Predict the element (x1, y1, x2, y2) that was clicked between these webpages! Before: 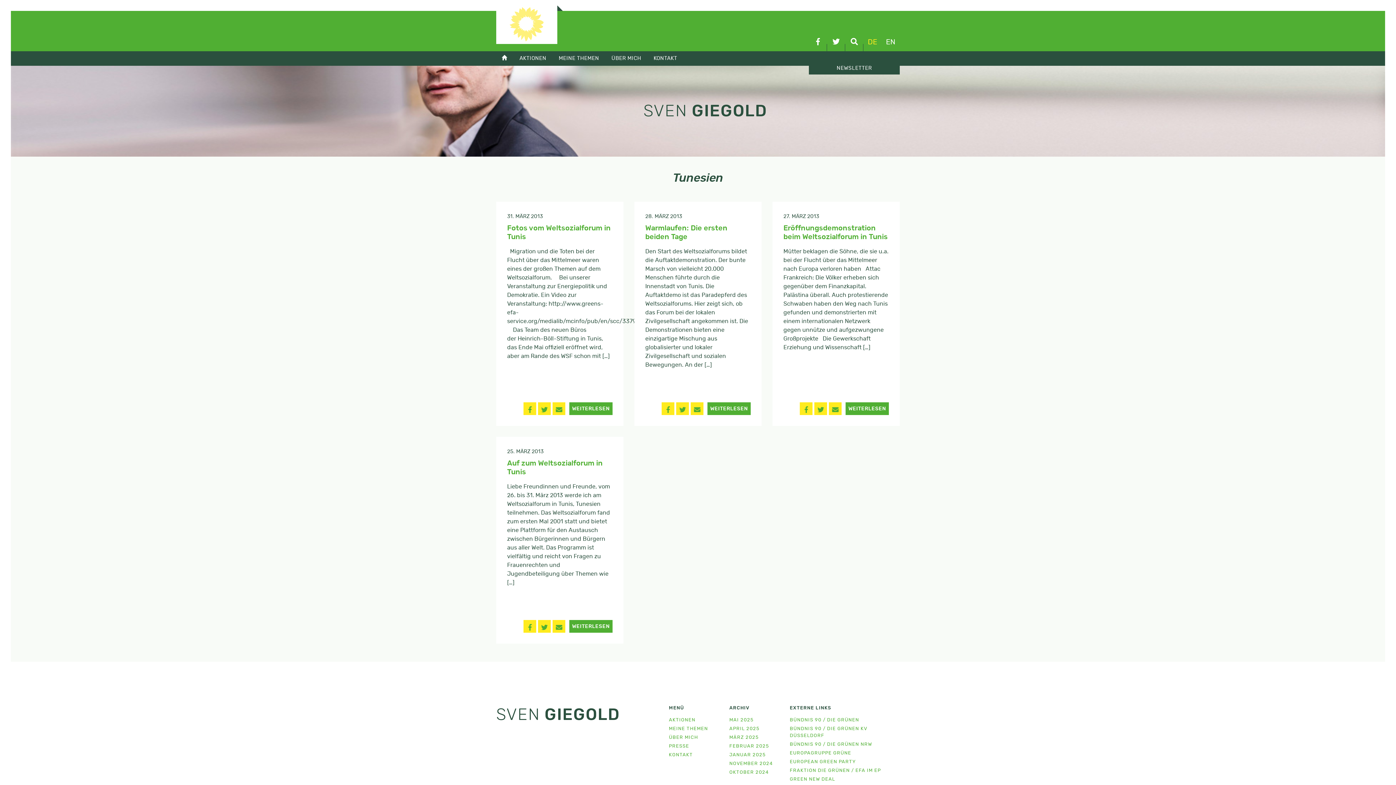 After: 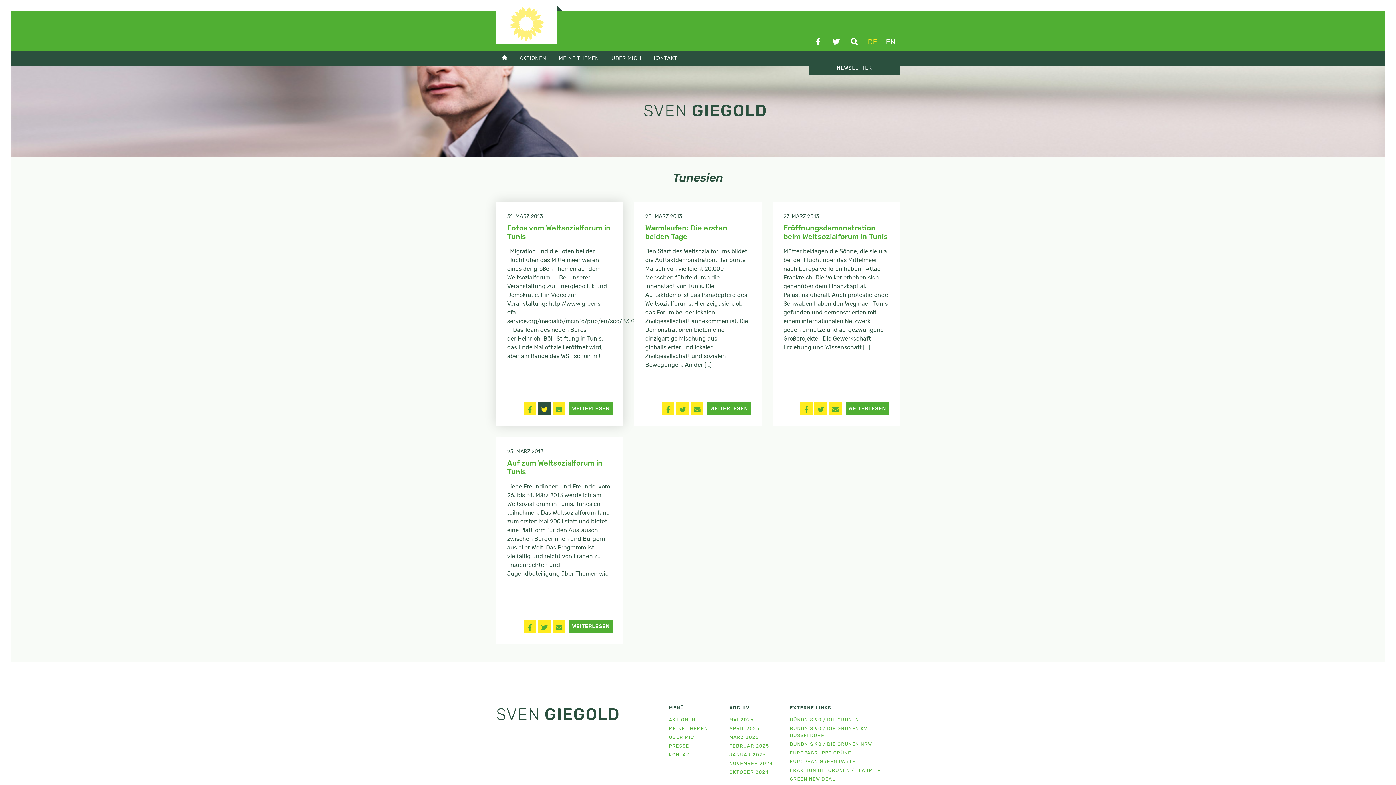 Action: label: Bei Twitter teilen bbox: (538, 402, 551, 415)